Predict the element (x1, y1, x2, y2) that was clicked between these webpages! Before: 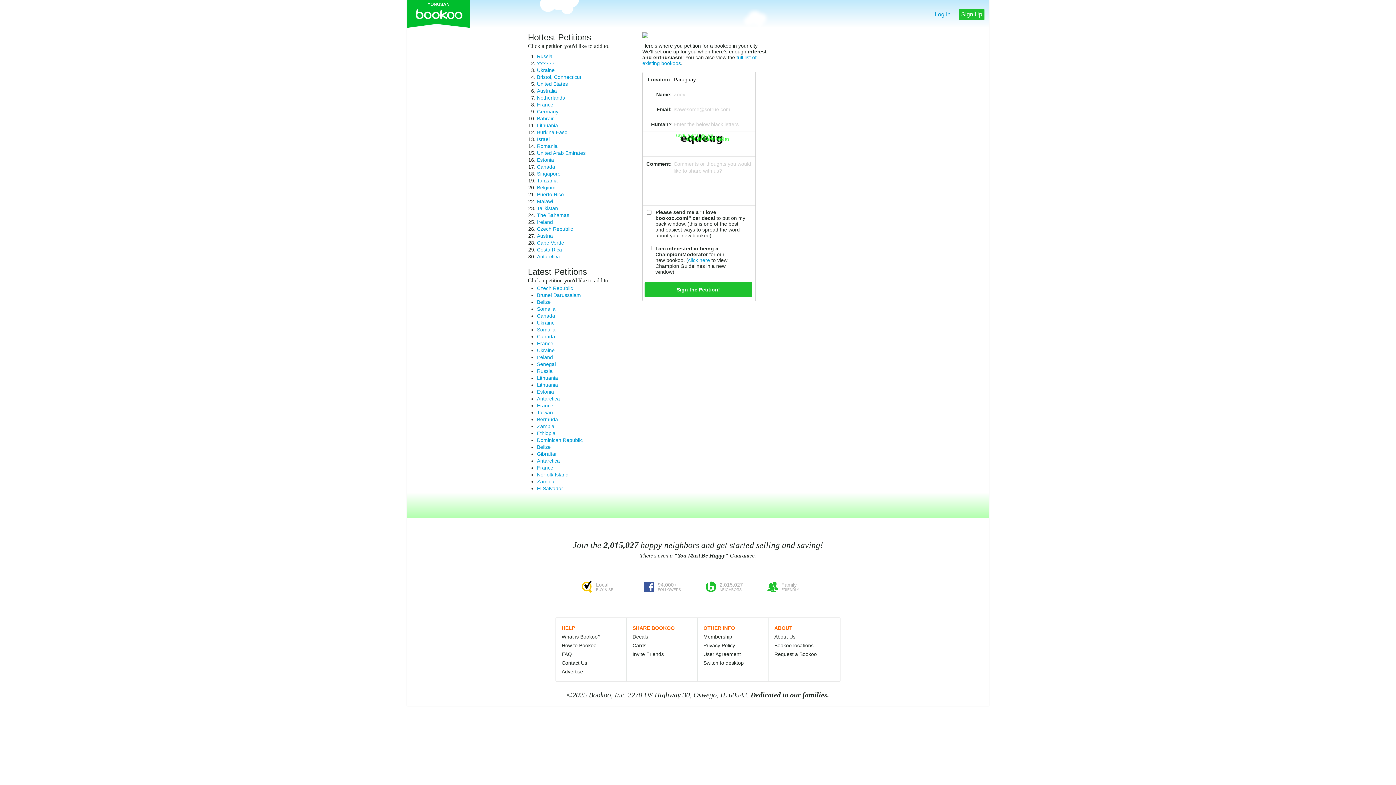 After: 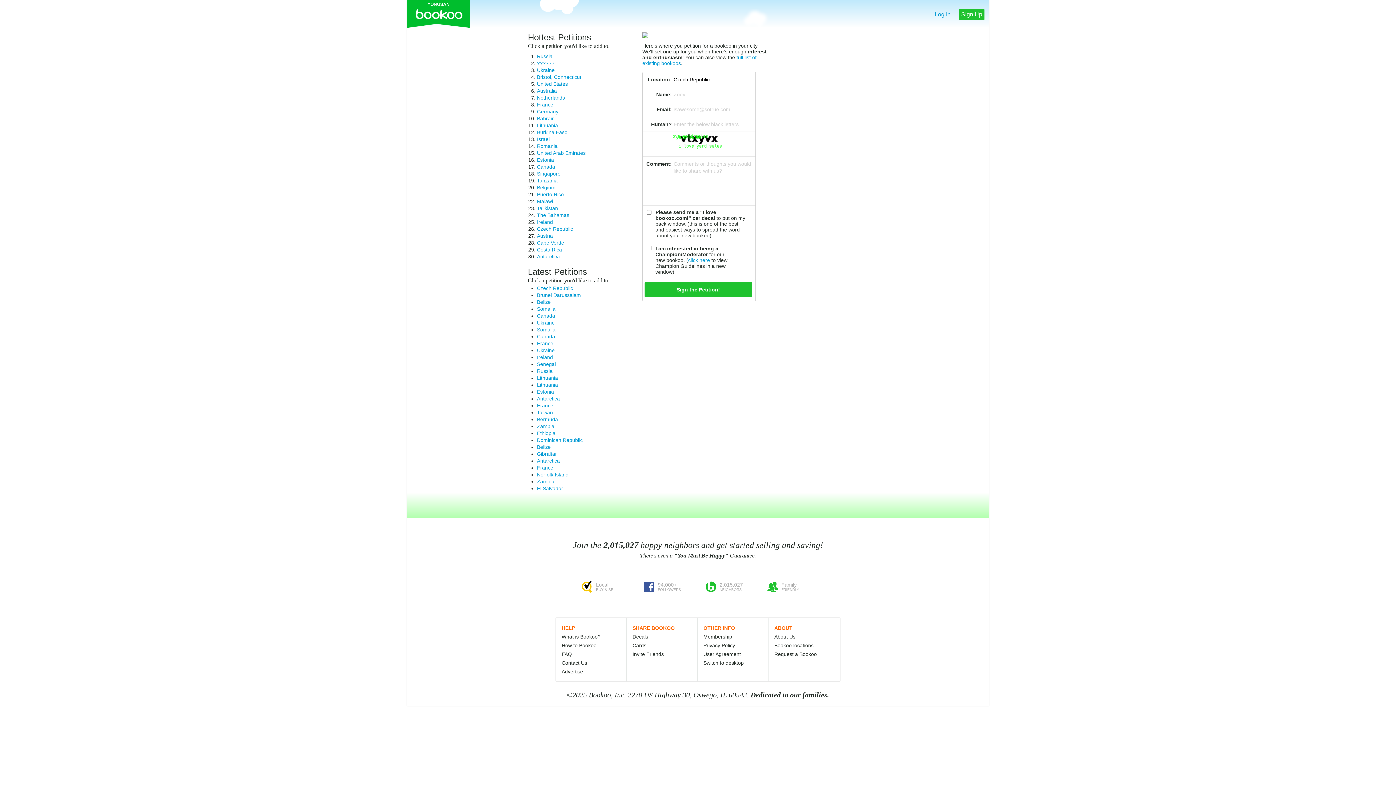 Action: label: Czech Republic bbox: (537, 285, 573, 291)